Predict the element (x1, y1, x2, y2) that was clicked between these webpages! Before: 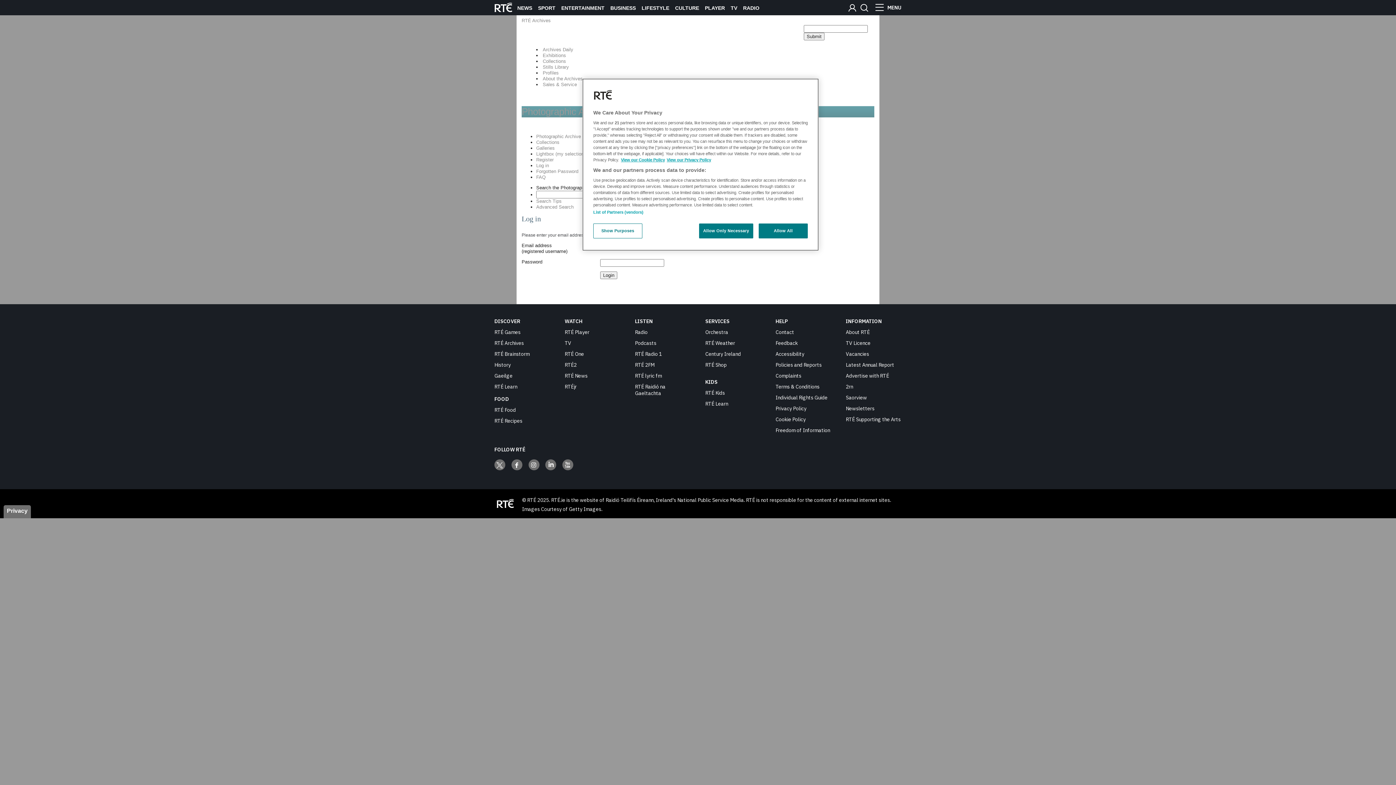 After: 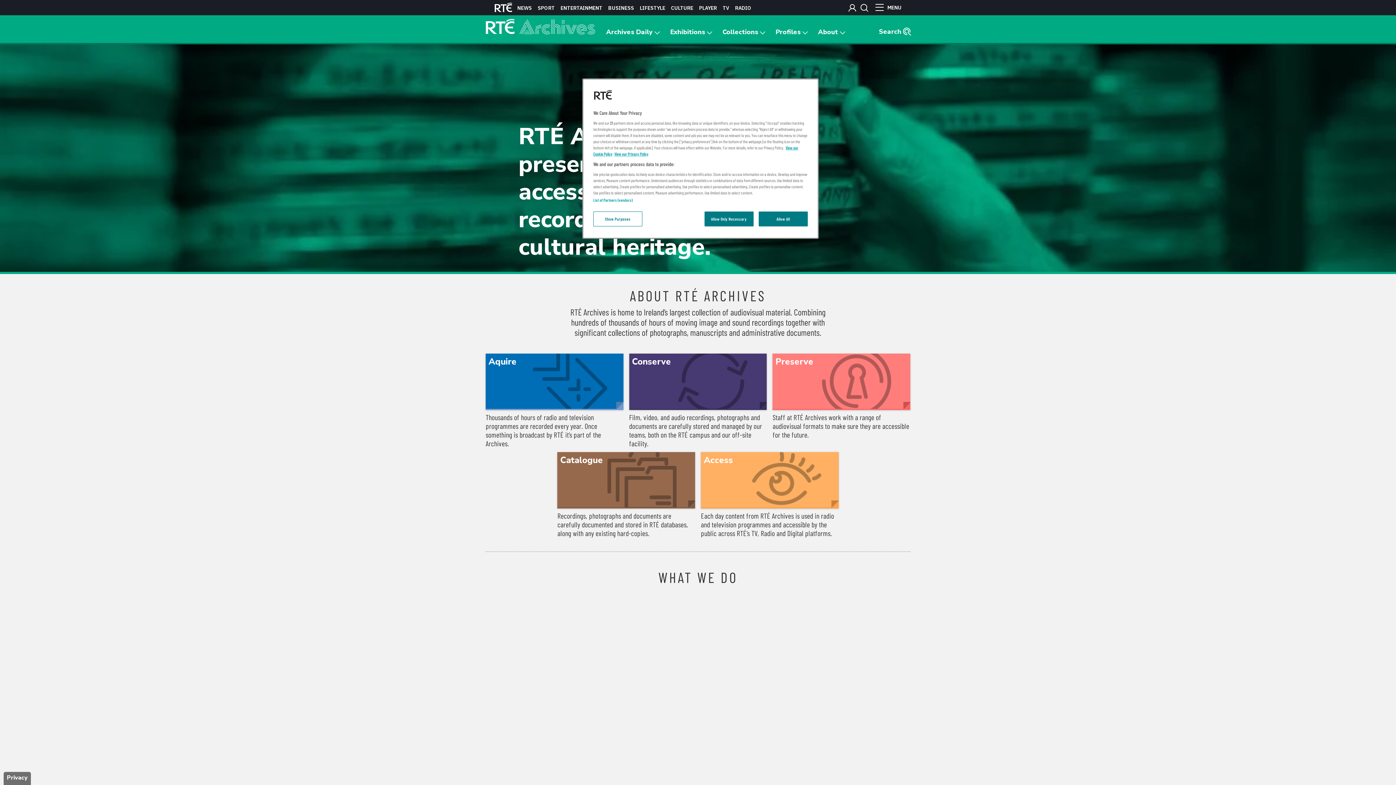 Action: bbox: (542, 76, 582, 81) label: About the Archives